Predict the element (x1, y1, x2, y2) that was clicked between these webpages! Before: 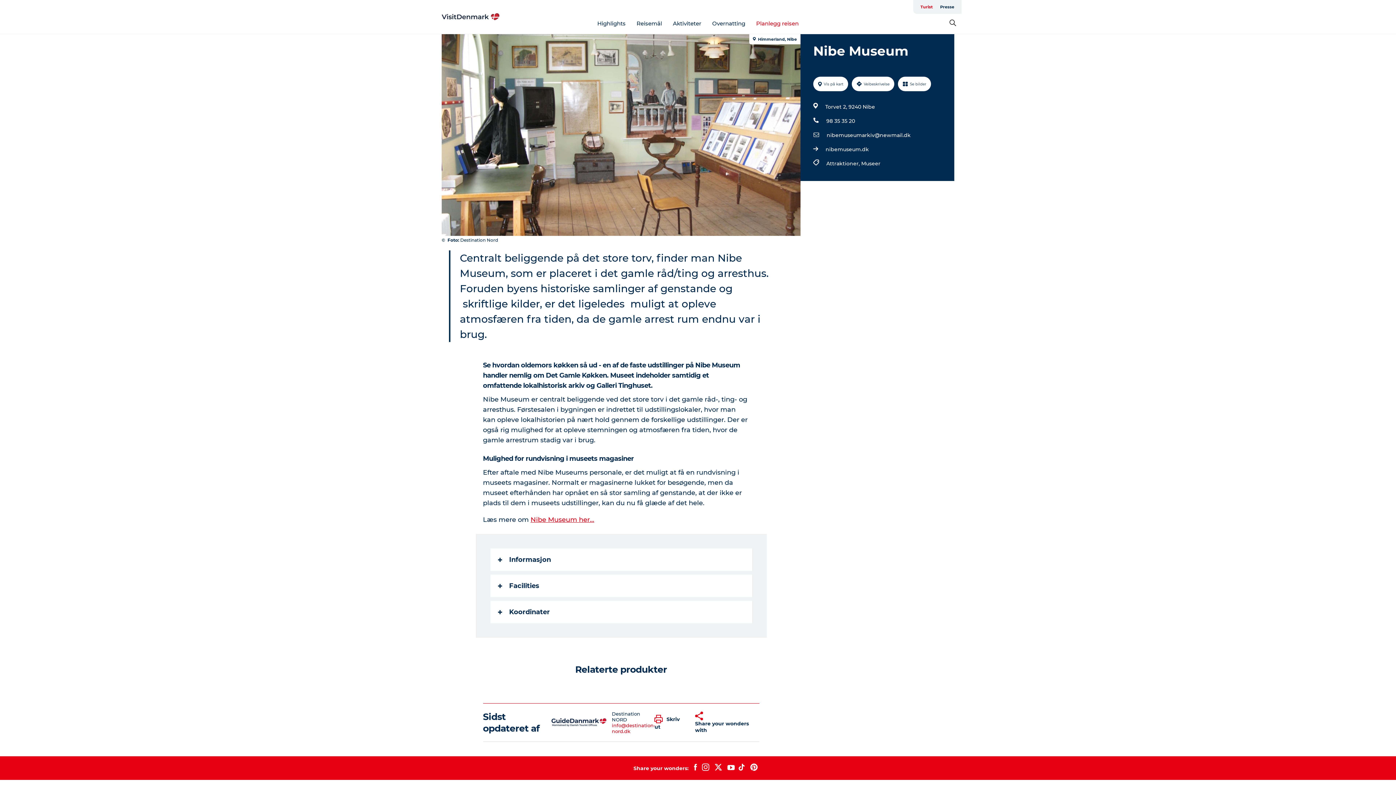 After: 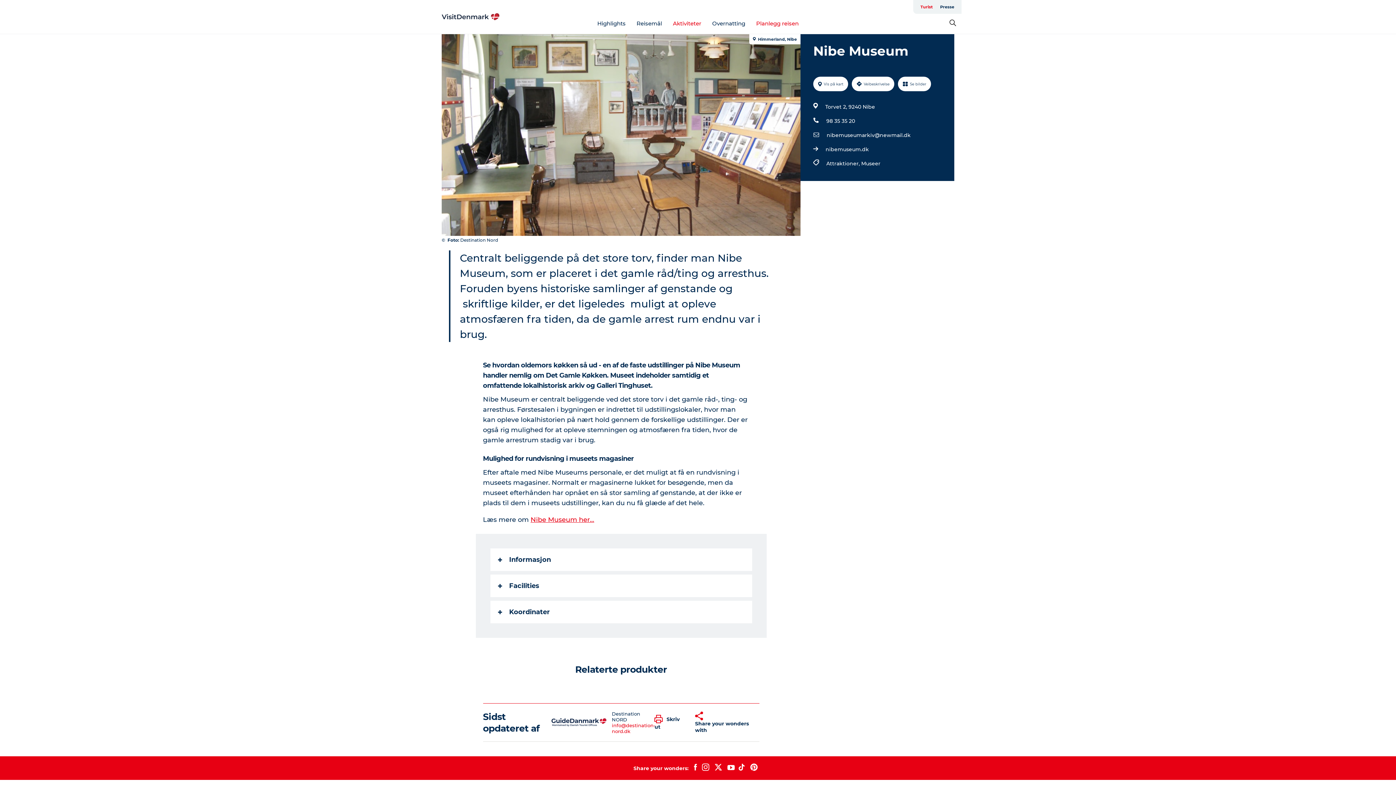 Action: label: Aktiviteter bbox: (673, 19, 701, 26)